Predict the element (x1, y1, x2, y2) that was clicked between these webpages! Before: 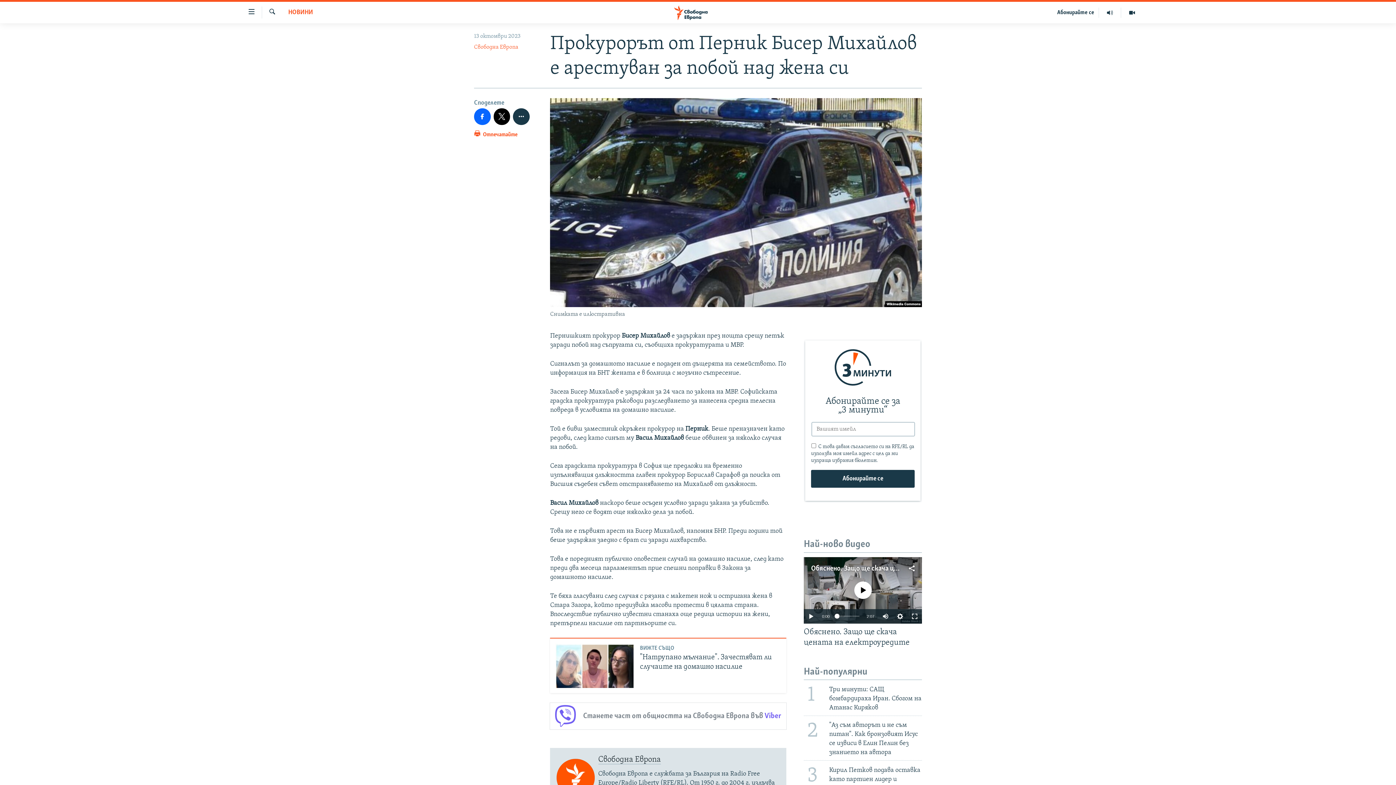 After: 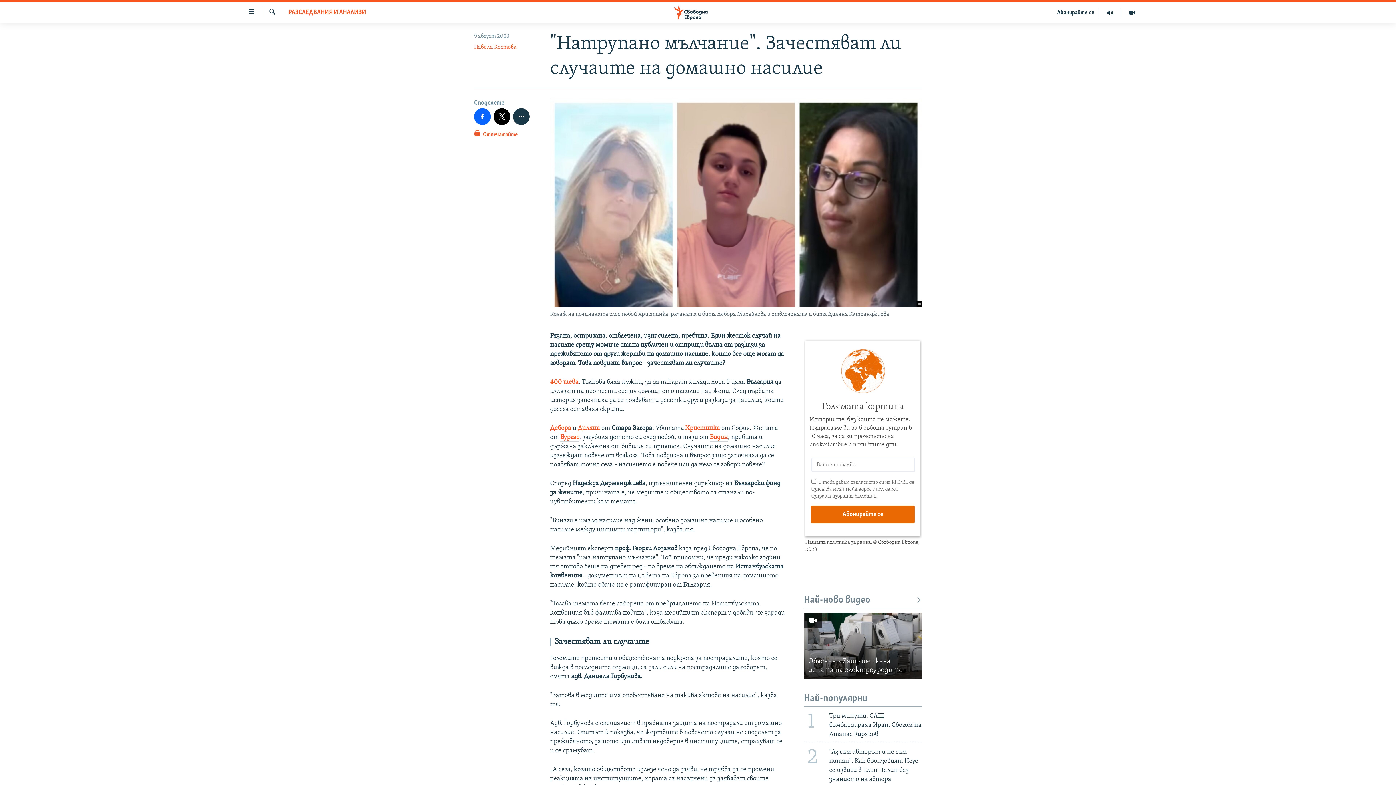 Action: label: ВИЖТЕ СЪЩО
"Натрупано мълчание". Зачестяват ли случаите на домашно насилие bbox: (640, 644, 781, 671)